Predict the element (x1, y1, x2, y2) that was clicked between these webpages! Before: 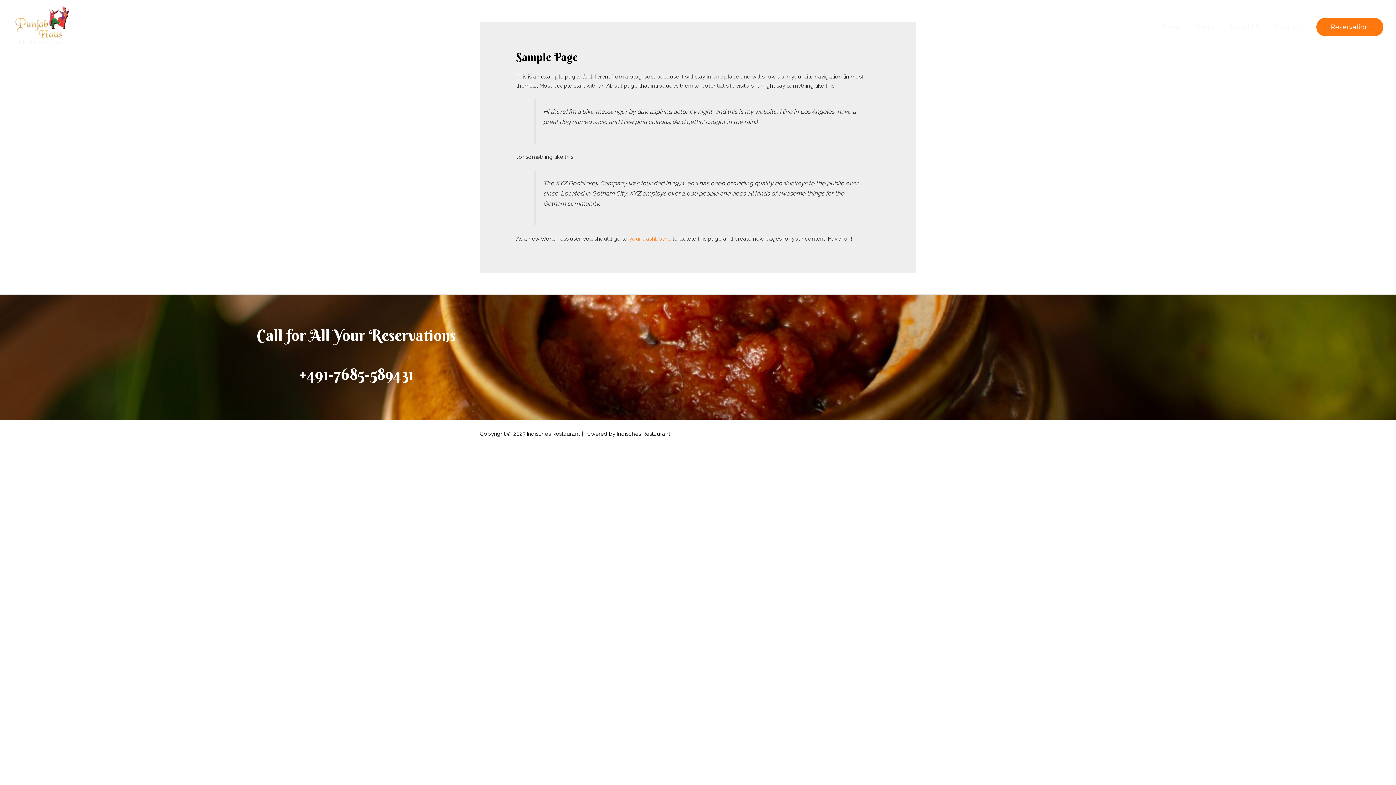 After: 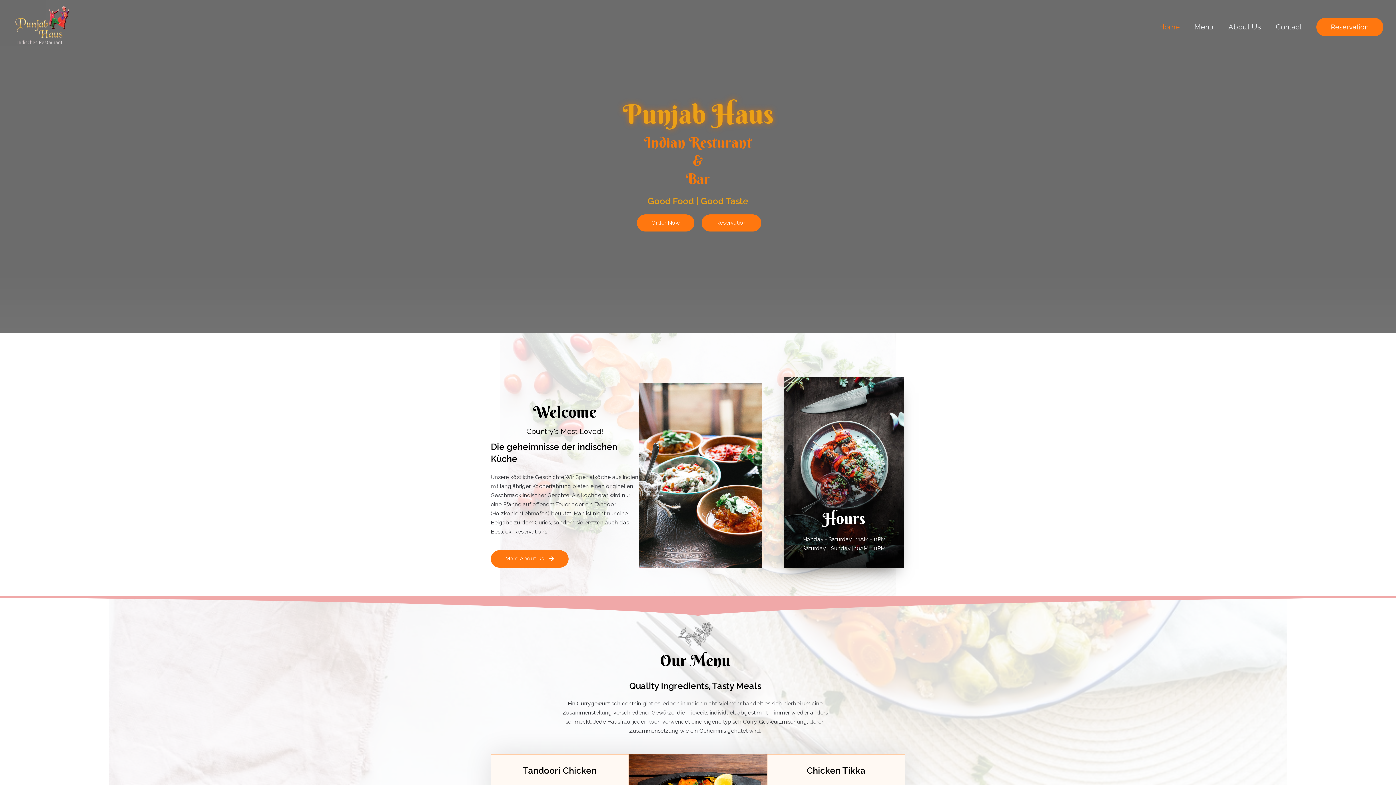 Action: bbox: (12, 23, 70, 29)